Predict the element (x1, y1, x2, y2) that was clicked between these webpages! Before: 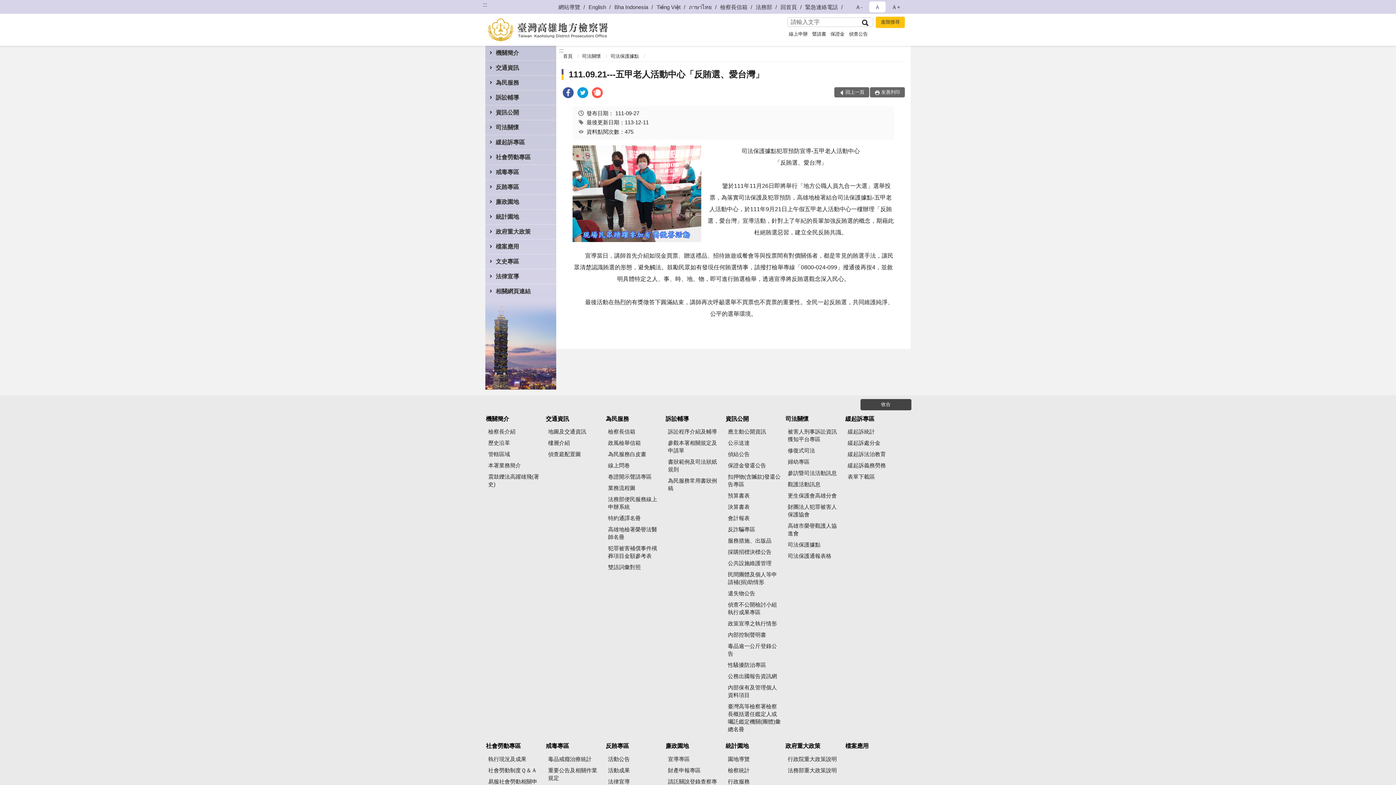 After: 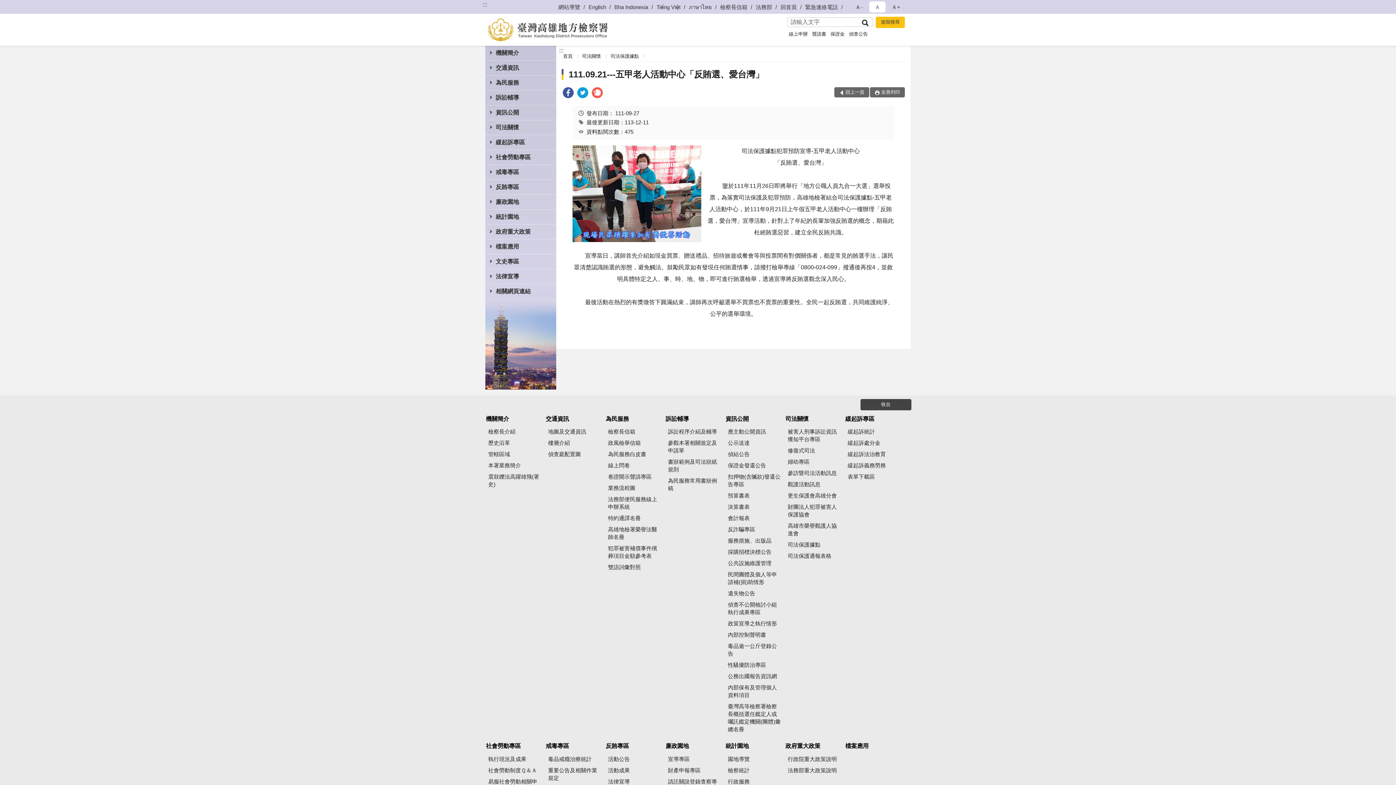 Action: label: Ａ bbox: (869, 1, 885, 12)